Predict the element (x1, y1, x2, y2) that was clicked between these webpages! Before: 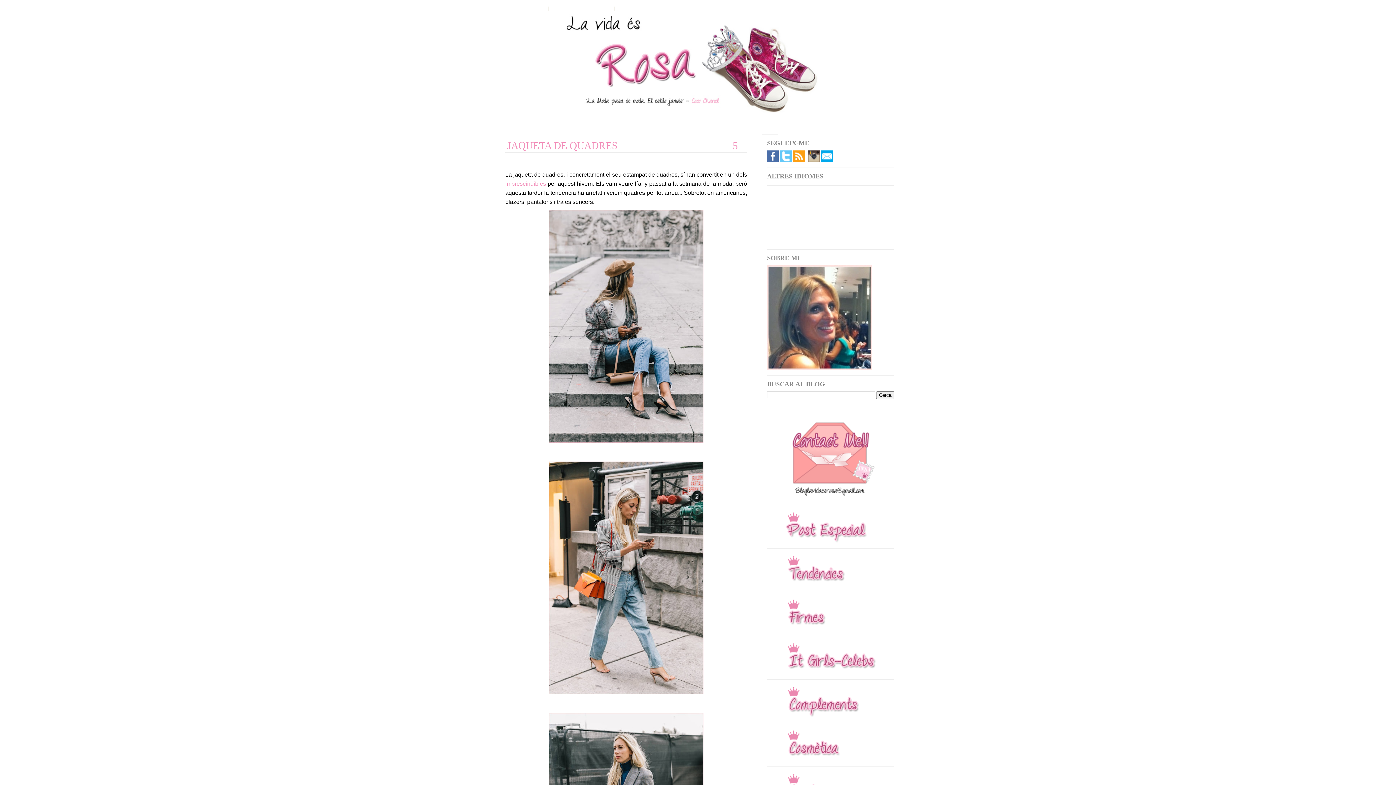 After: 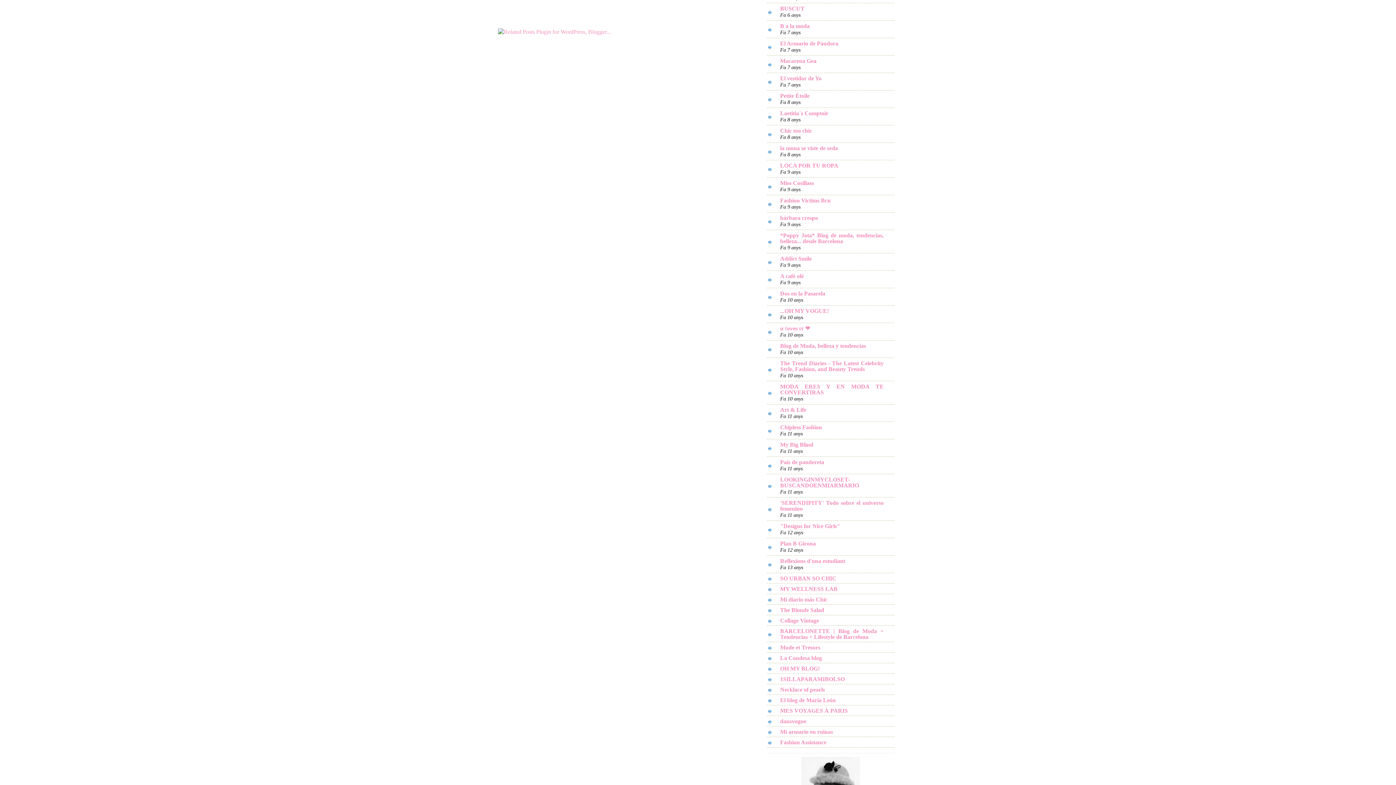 Action: label: 5 bbox: (725, 142, 745, 156)